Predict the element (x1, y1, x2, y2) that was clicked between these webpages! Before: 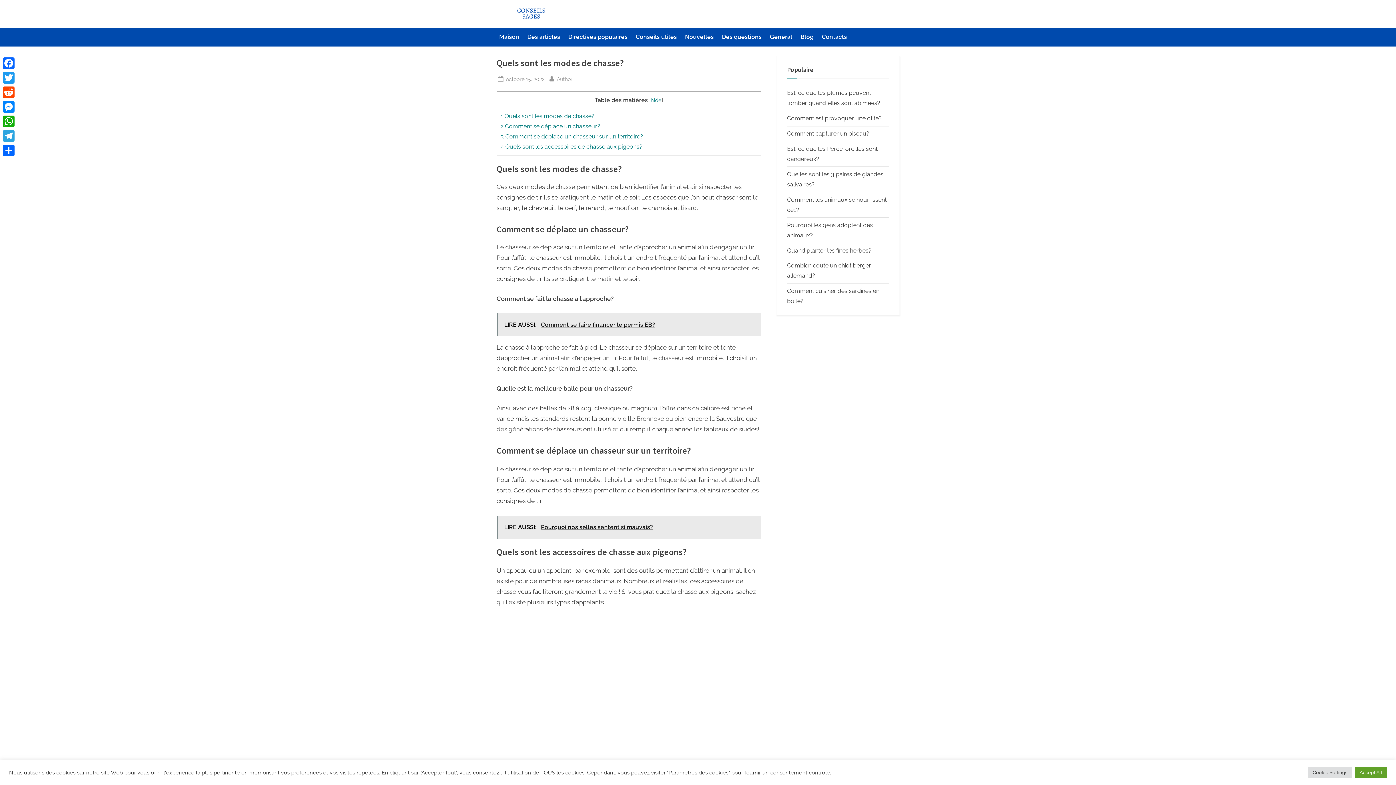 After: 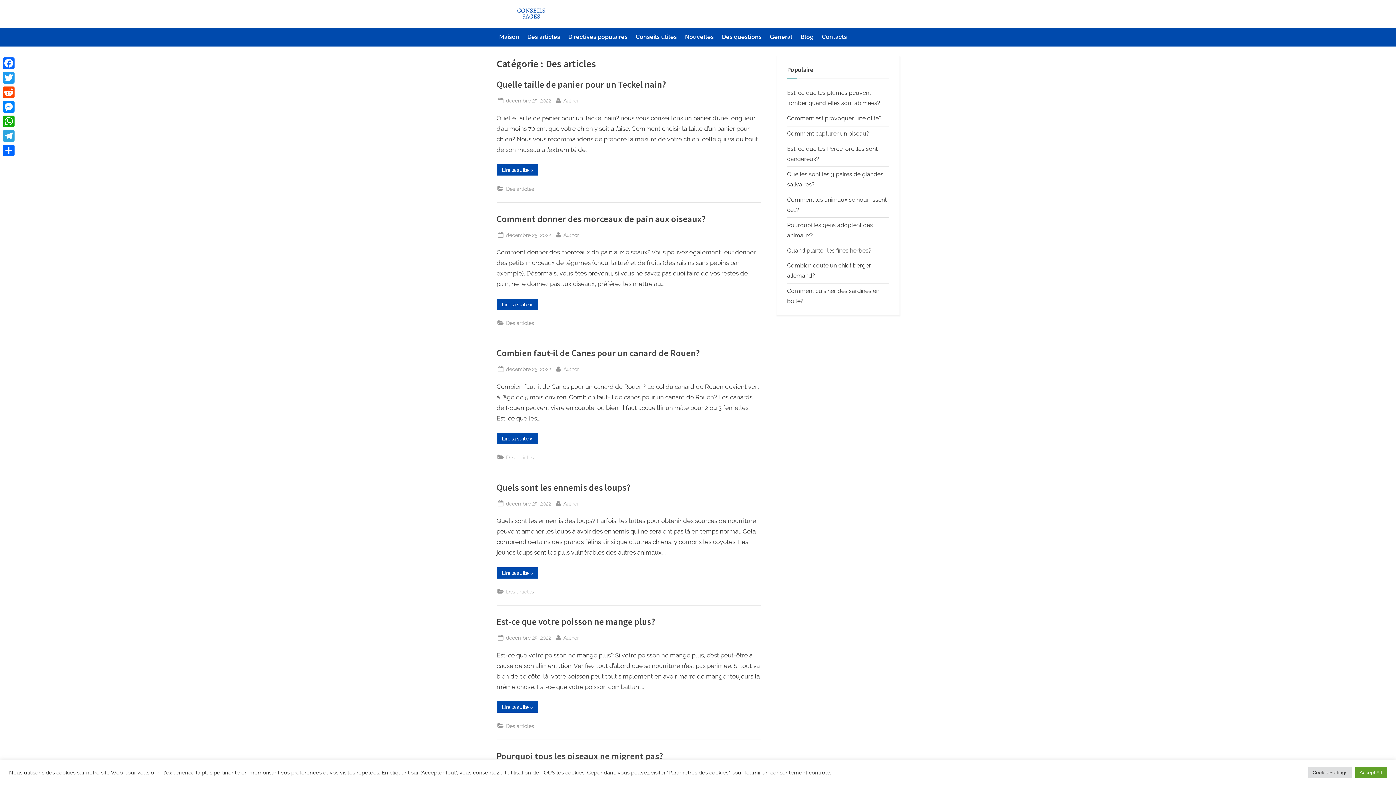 Action: bbox: (524, 30, 563, 43) label: Des articles